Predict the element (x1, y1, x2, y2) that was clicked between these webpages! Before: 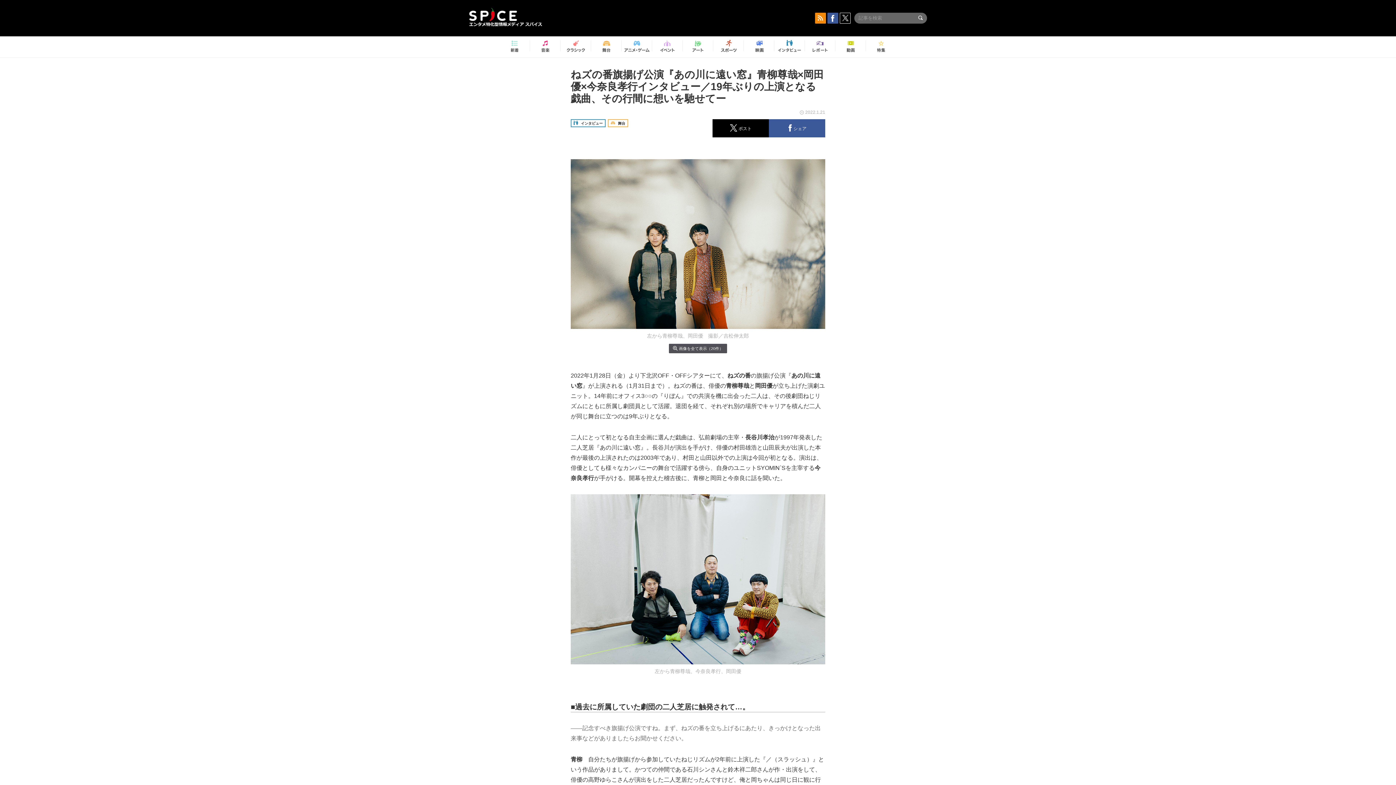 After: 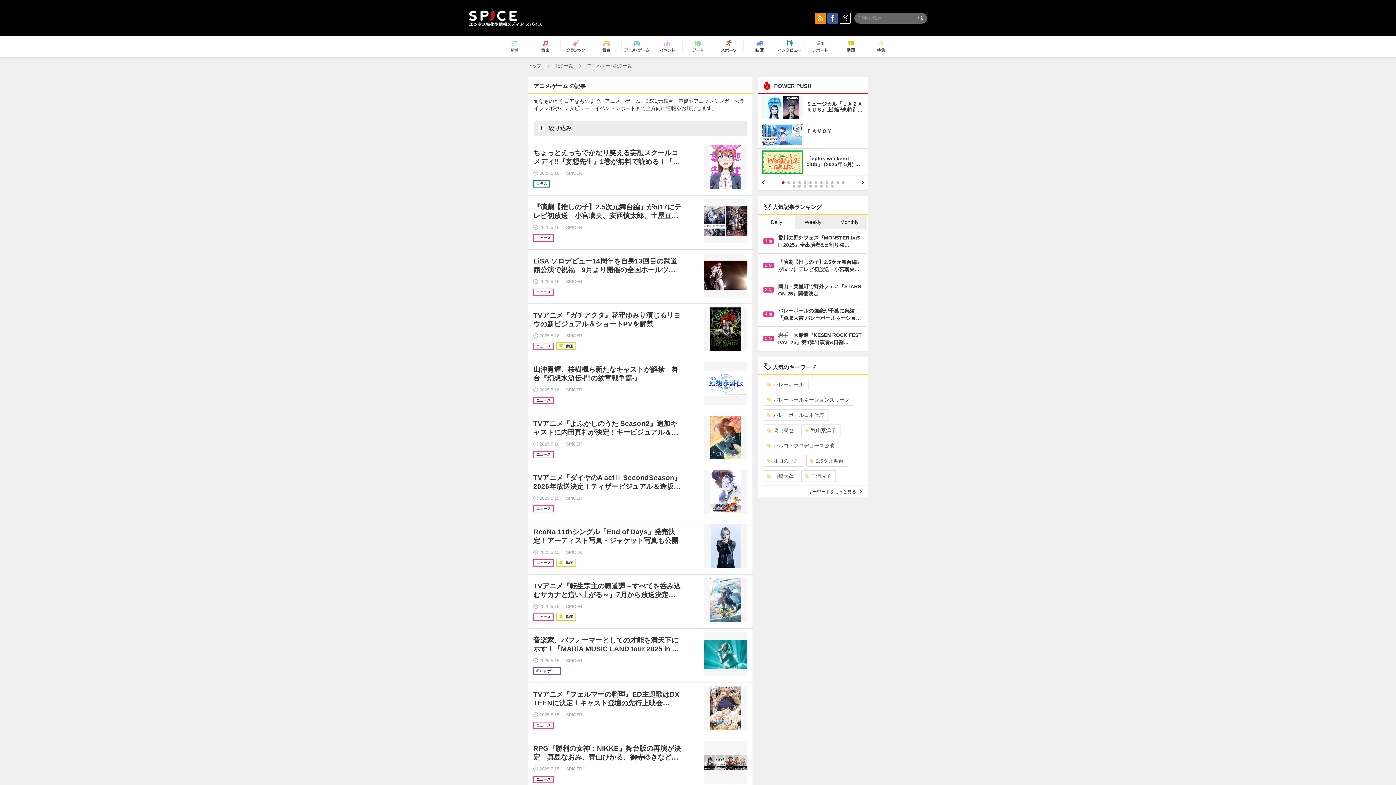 Action: bbox: (624, 37, 649, 56)